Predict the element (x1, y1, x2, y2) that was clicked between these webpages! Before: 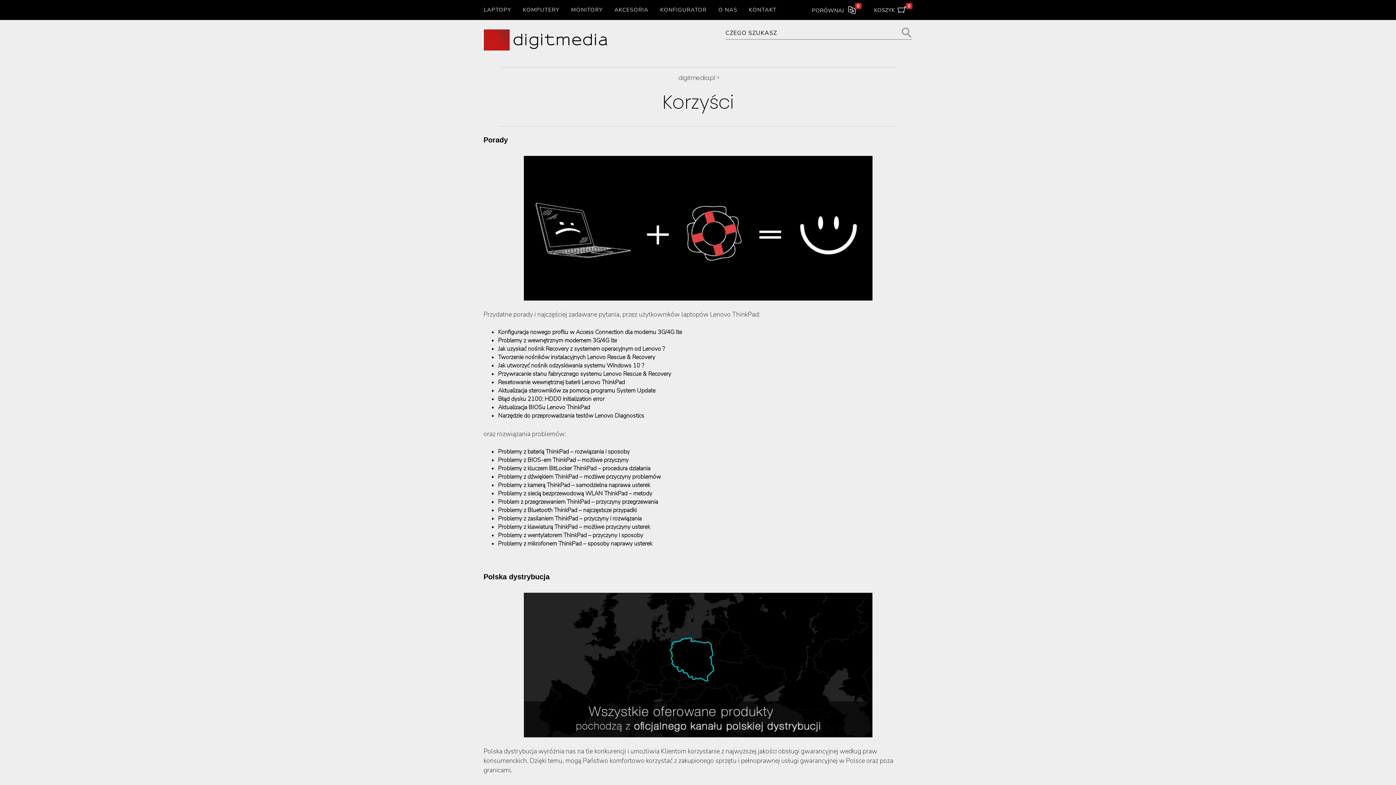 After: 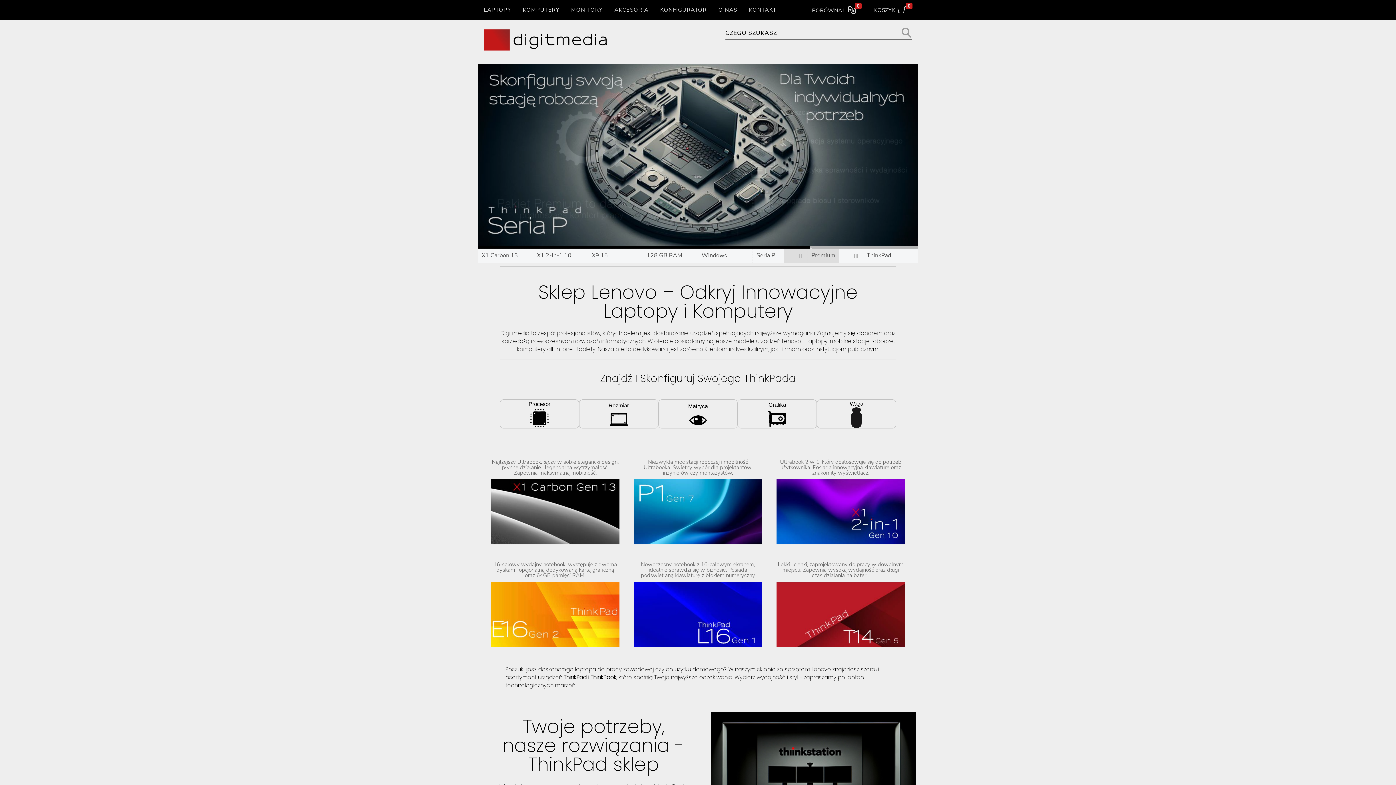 Action: bbox: (676, 73, 717, 82) label: digitmedia.pl